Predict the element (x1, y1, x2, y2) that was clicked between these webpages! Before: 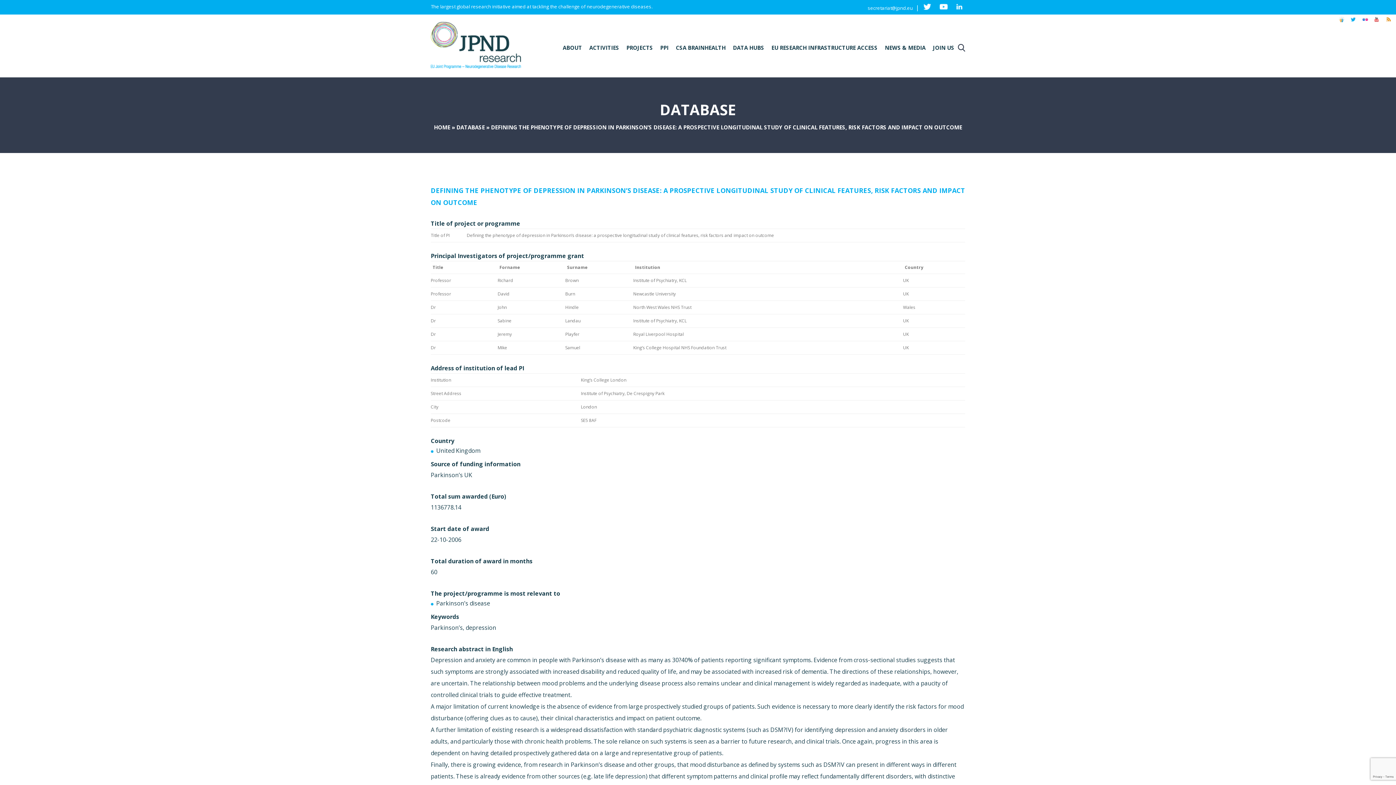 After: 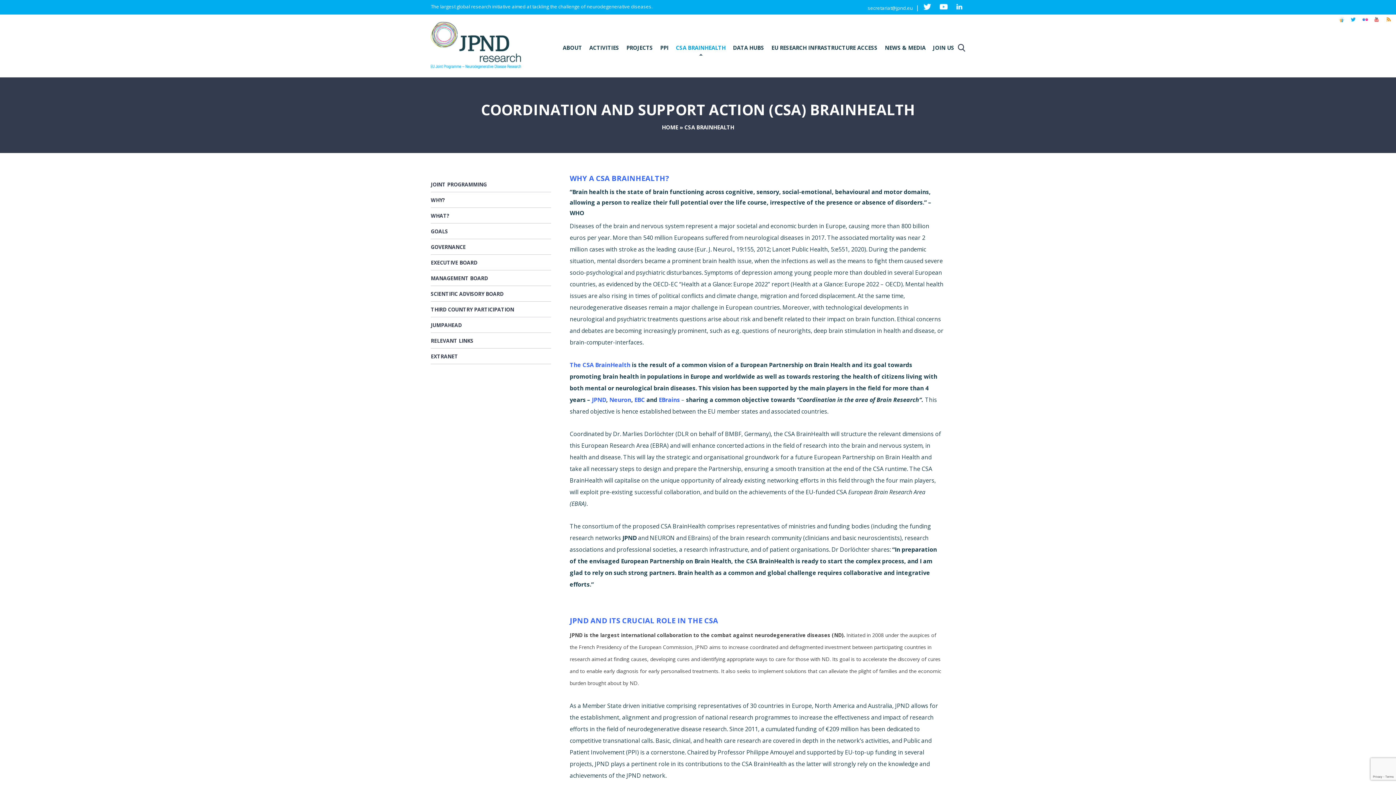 Action: bbox: (676, 40, 725, 55) label: CSA BRAINHEALTH